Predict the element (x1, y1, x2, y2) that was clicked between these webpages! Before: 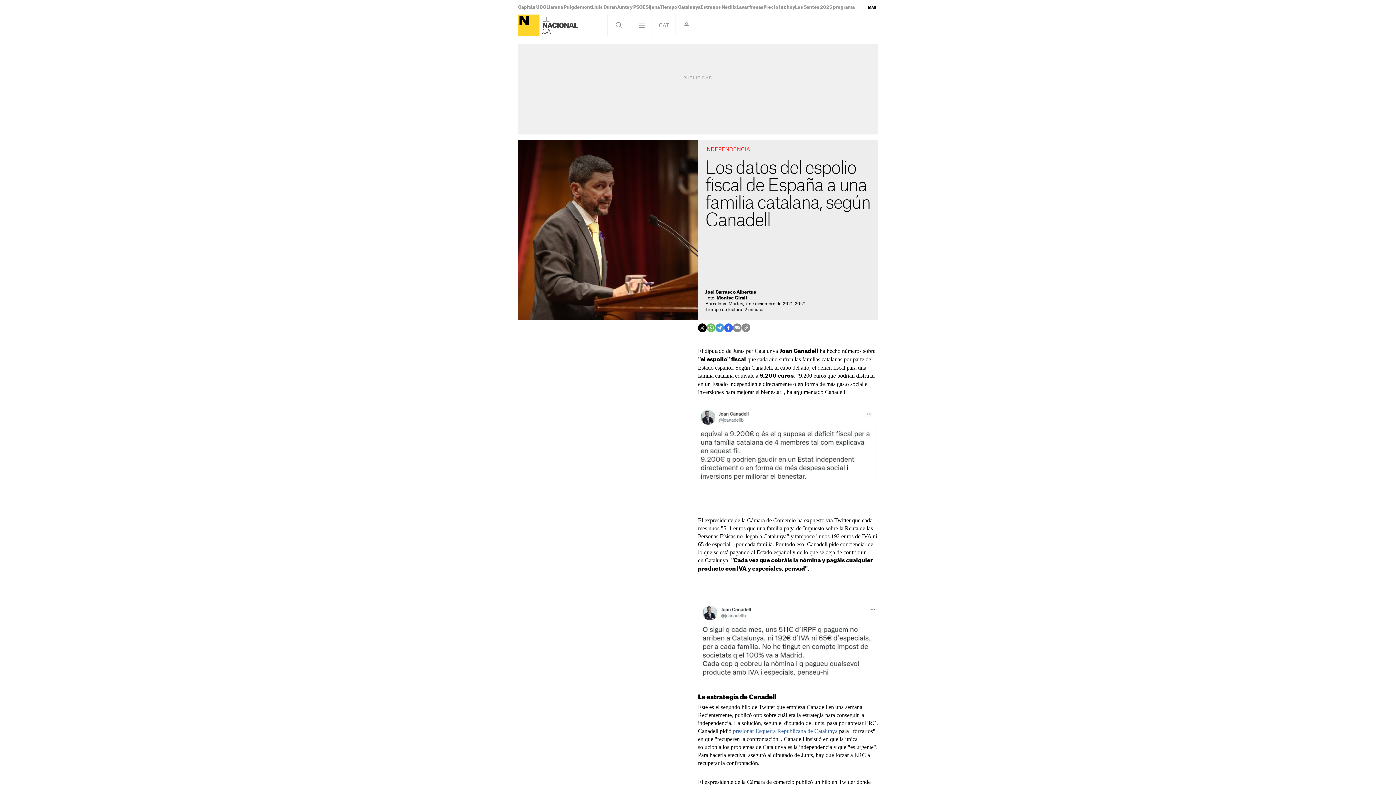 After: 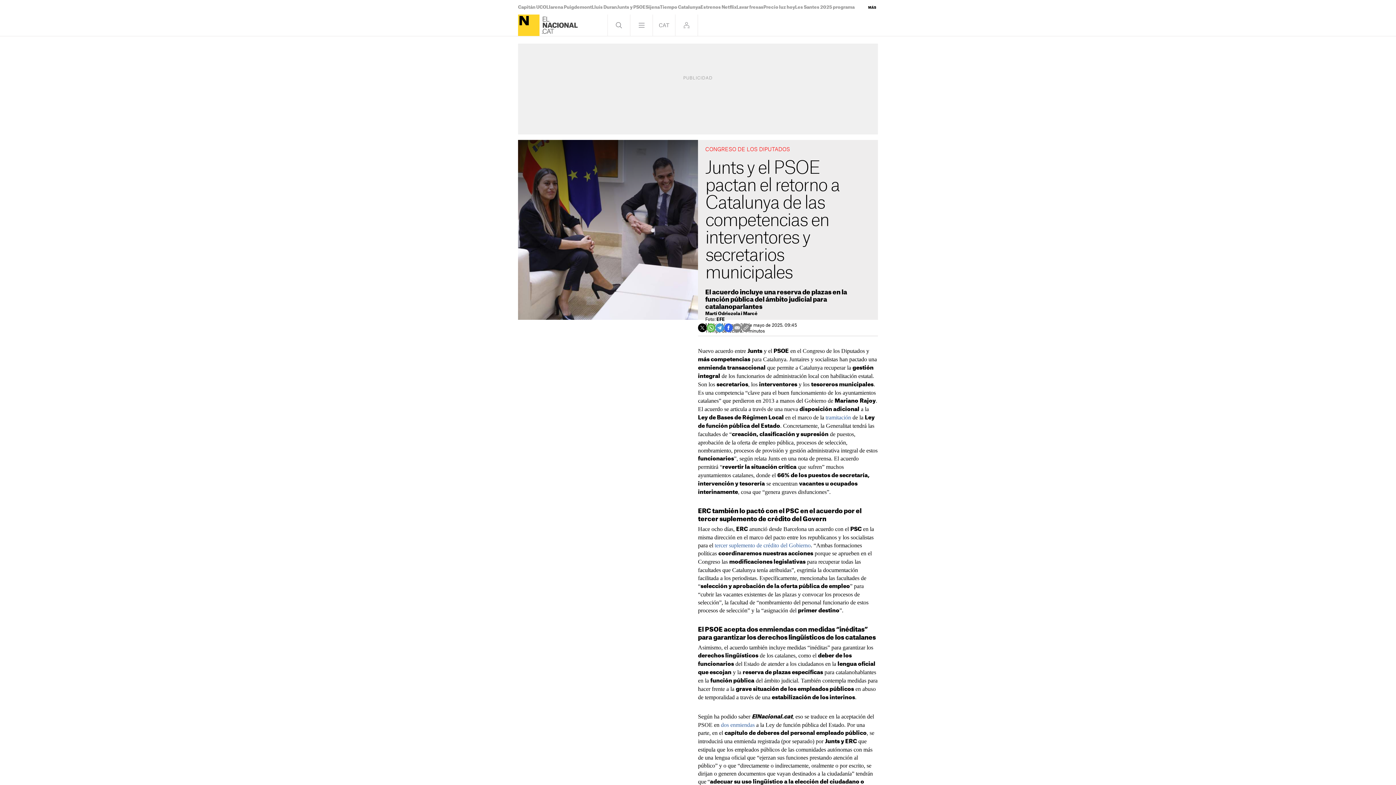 Action: bbox: (617, 5, 645, 9) label: Junts y PSOE